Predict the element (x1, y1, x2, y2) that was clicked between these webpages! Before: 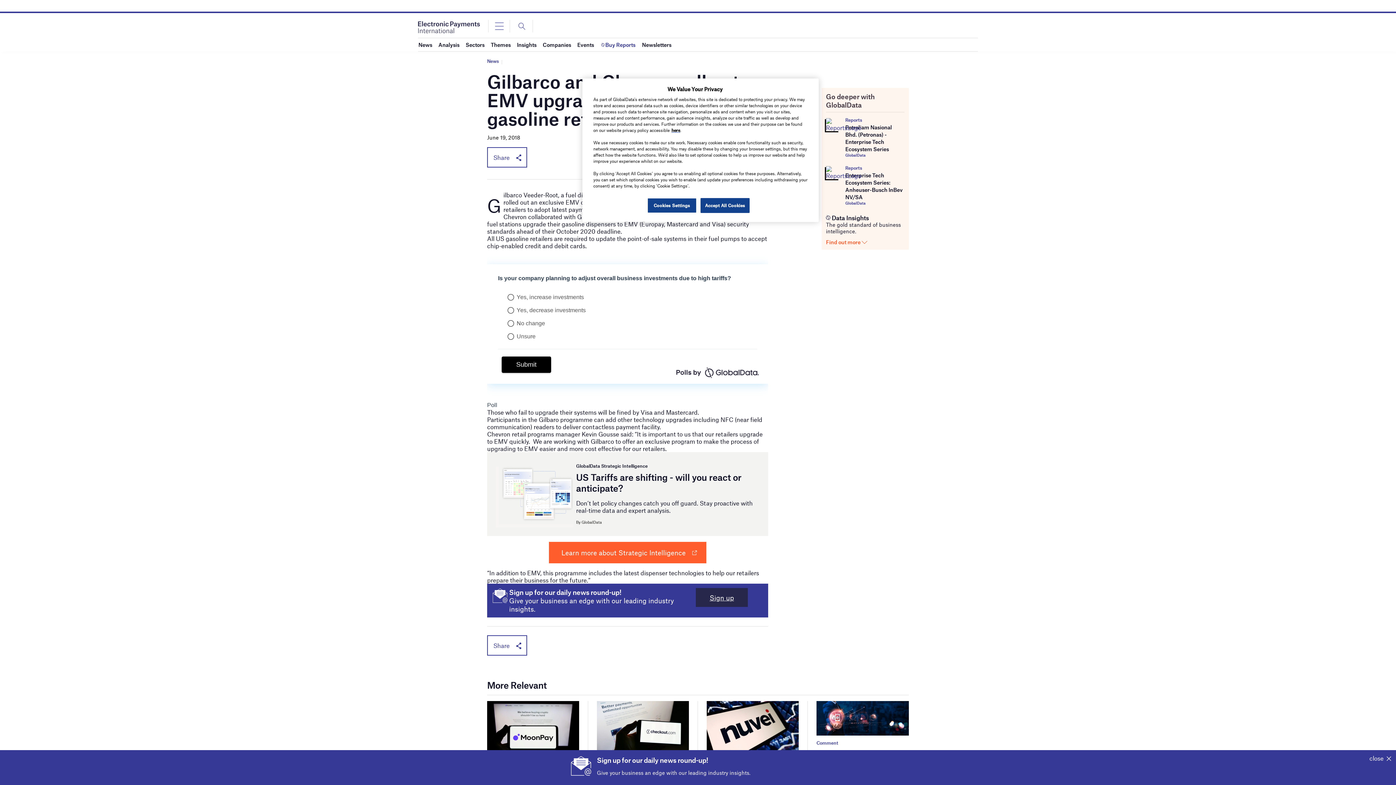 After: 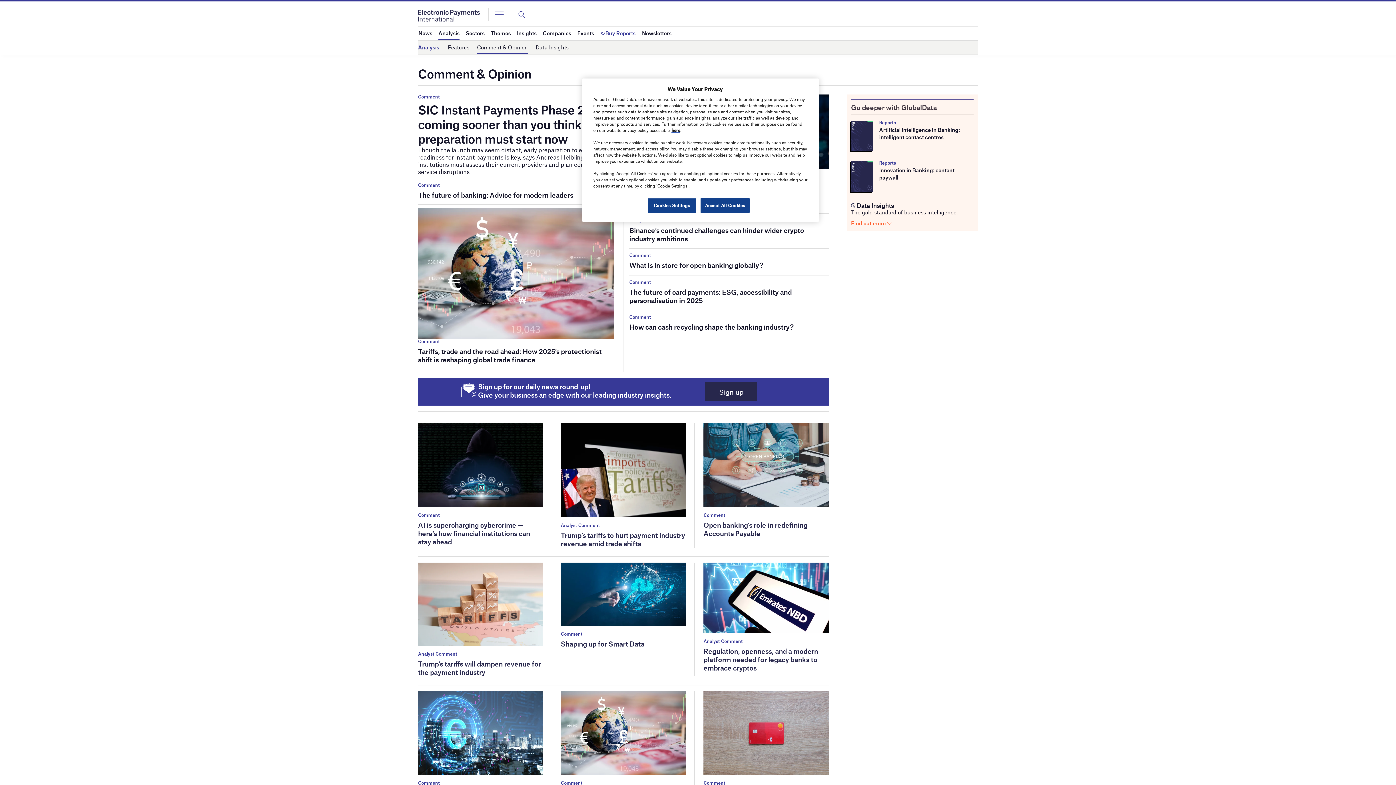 Action: label: Comment bbox: (816, 740, 909, 746)